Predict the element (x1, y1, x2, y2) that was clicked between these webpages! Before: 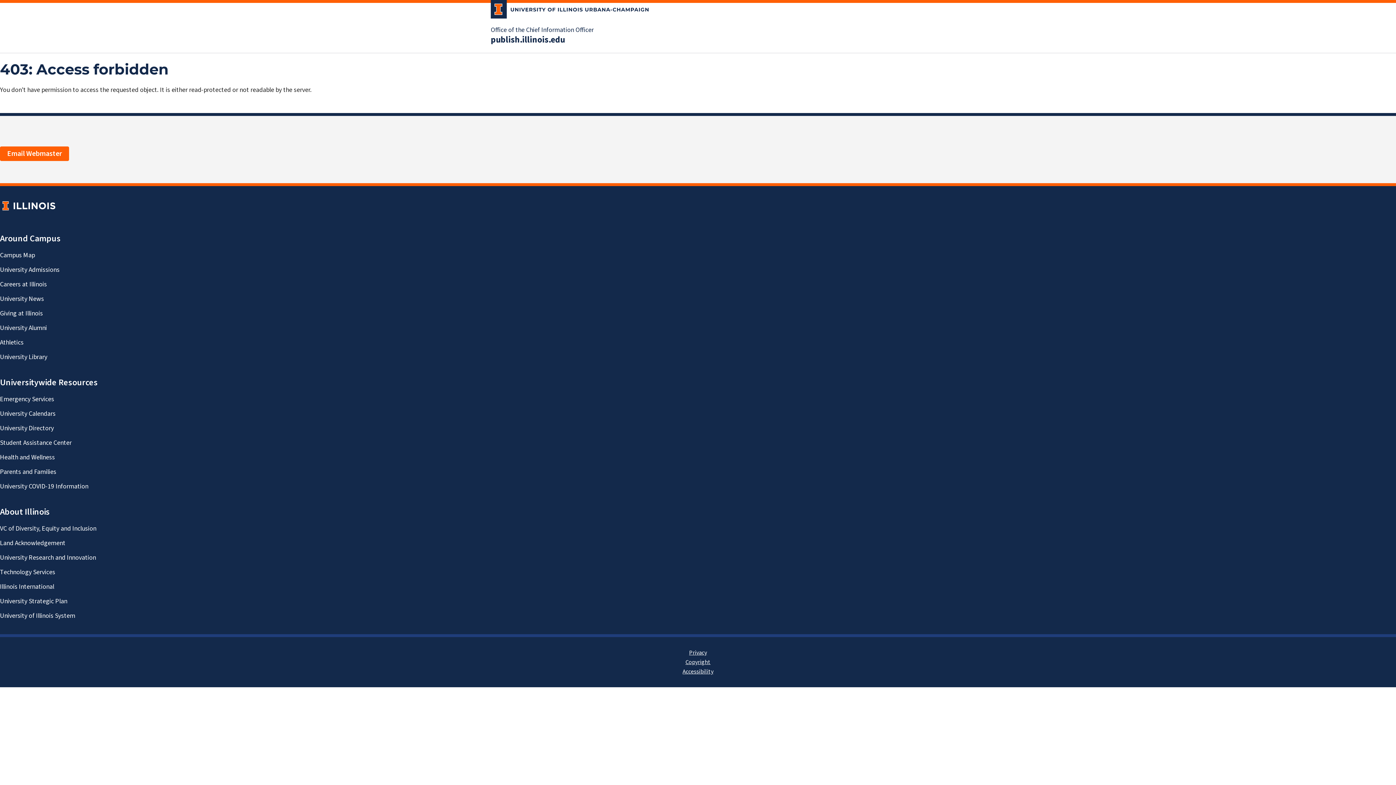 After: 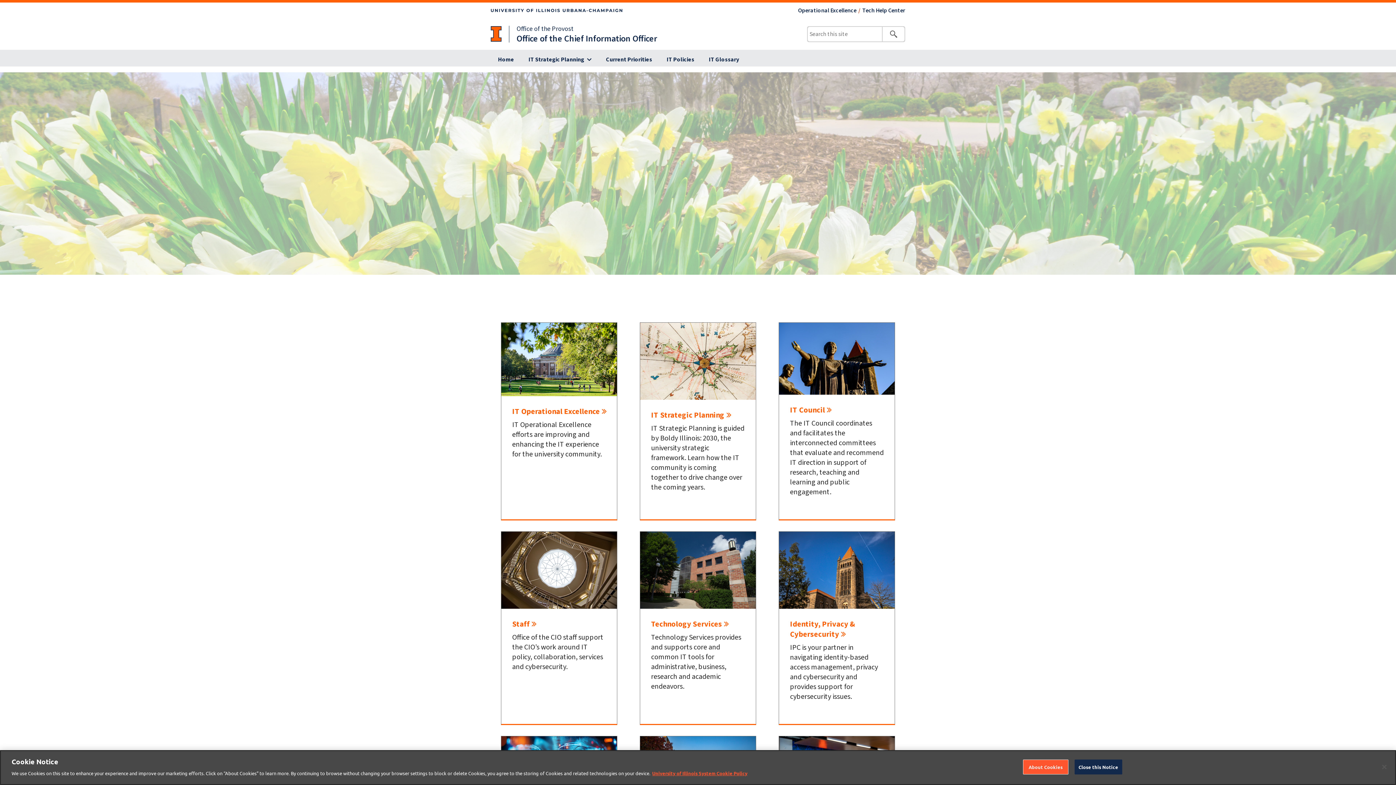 Action: label: Office of the Chief Information Officer bbox: (490, 25, 593, 34)